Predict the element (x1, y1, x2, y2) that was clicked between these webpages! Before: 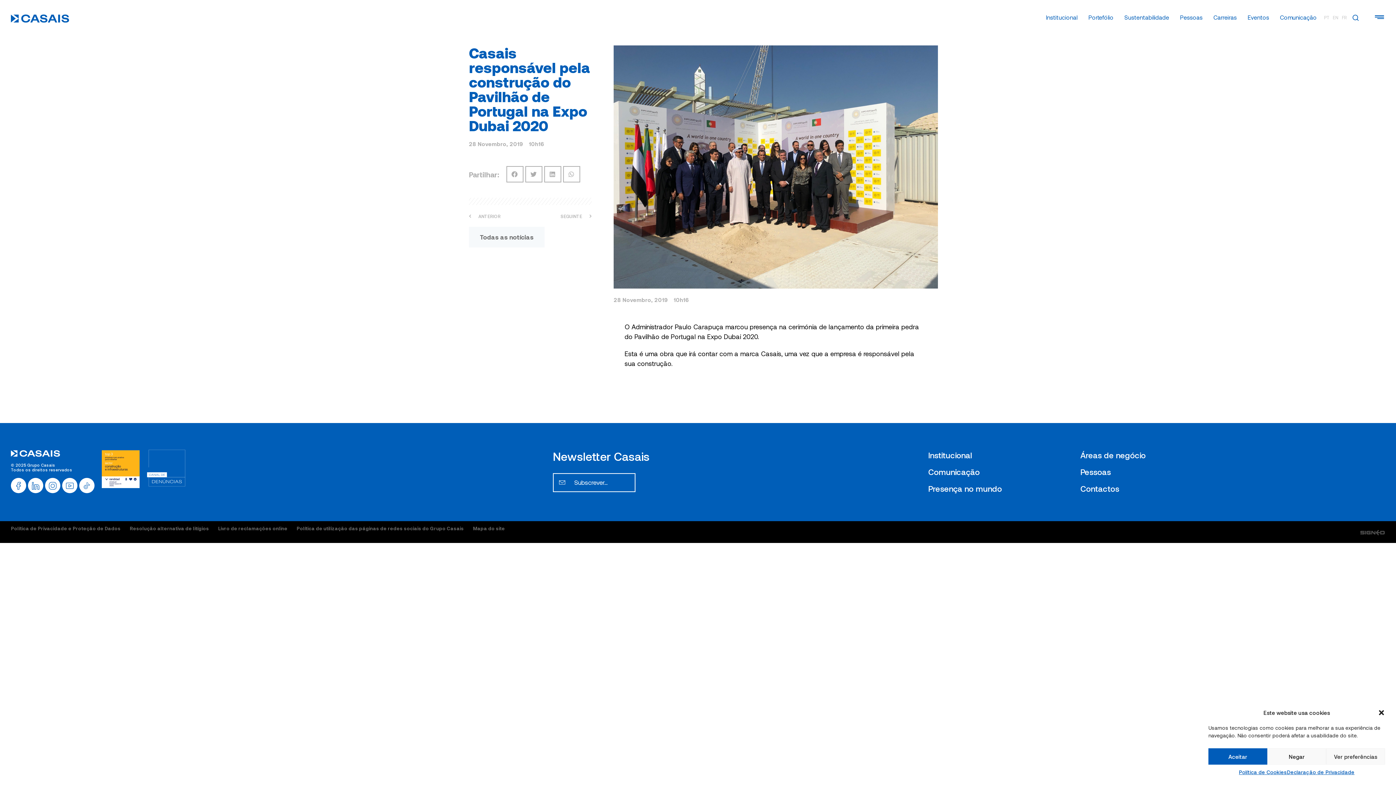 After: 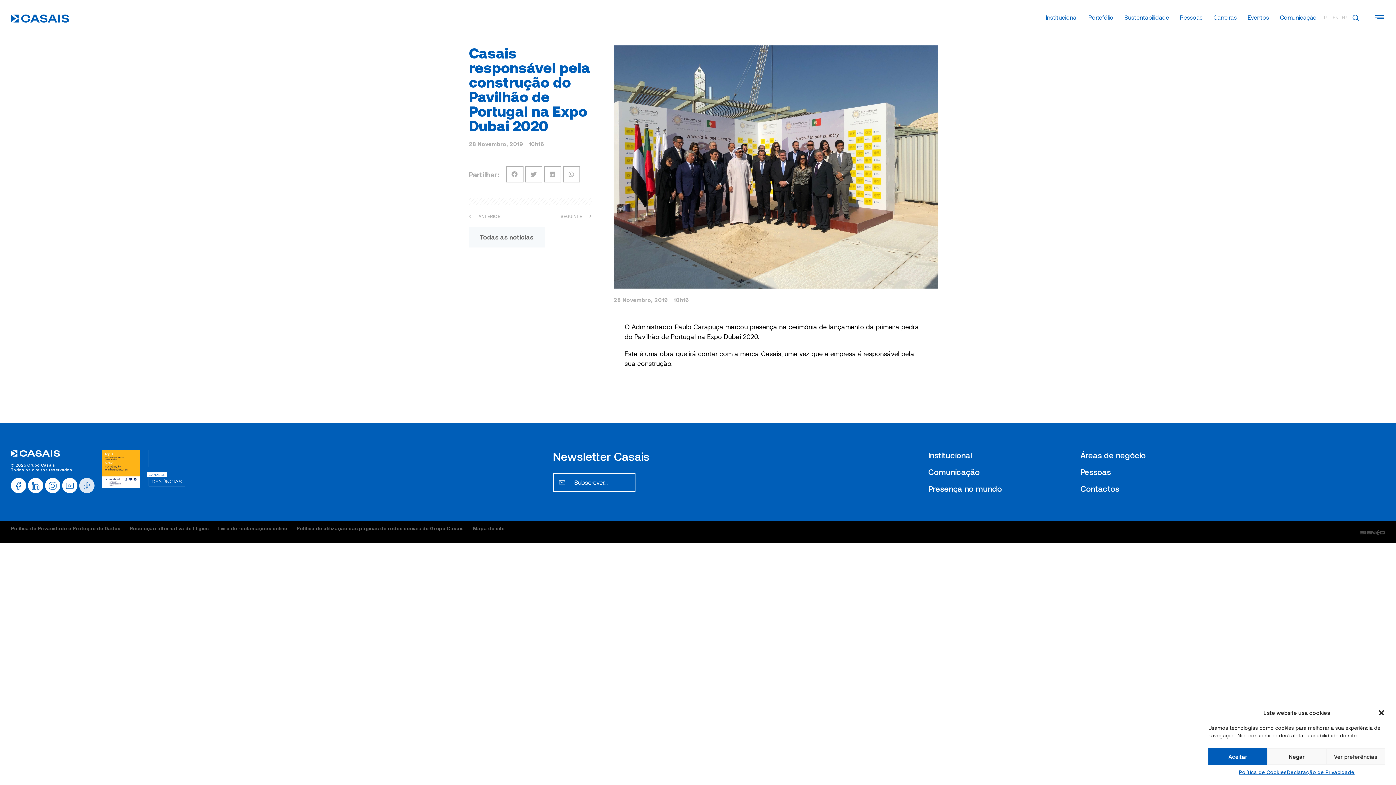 Action: bbox: (79, 478, 94, 493)